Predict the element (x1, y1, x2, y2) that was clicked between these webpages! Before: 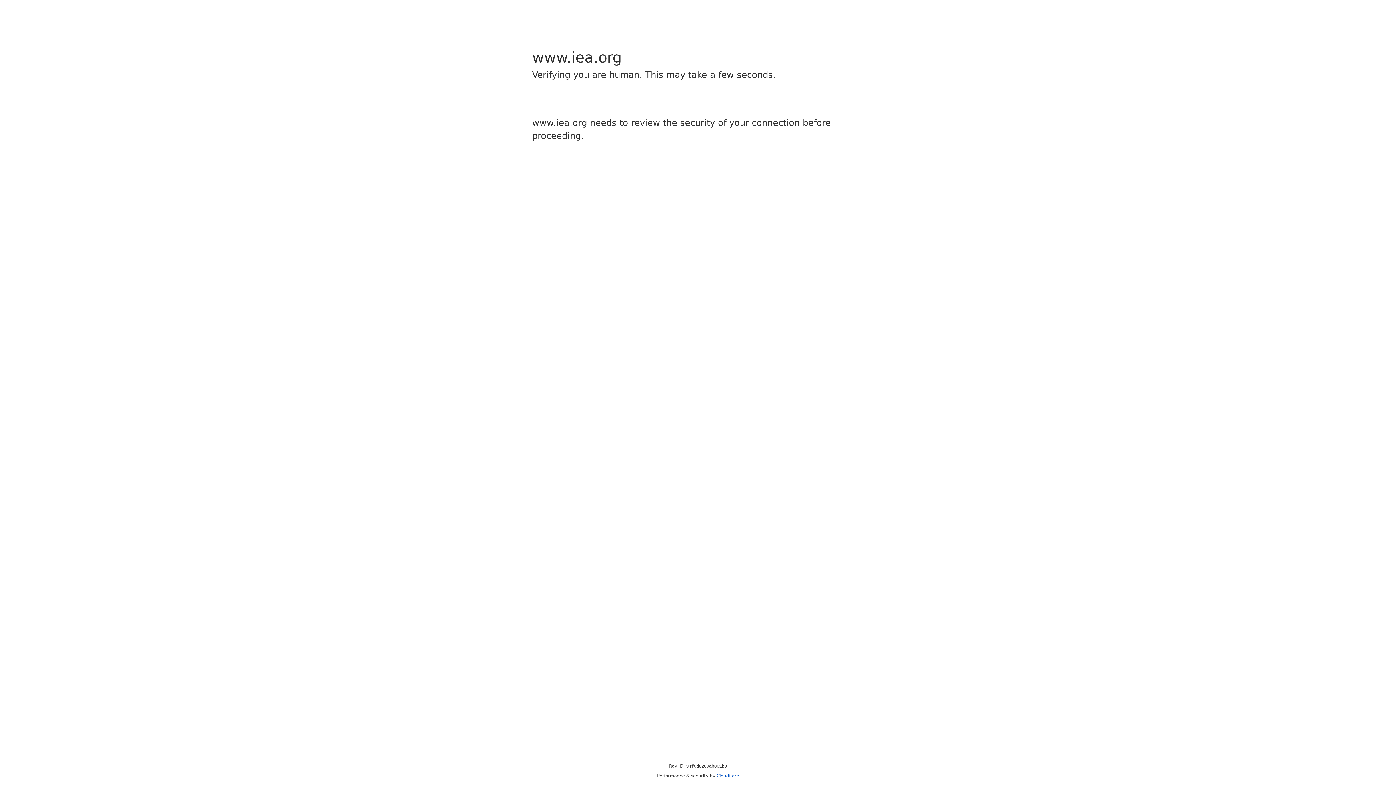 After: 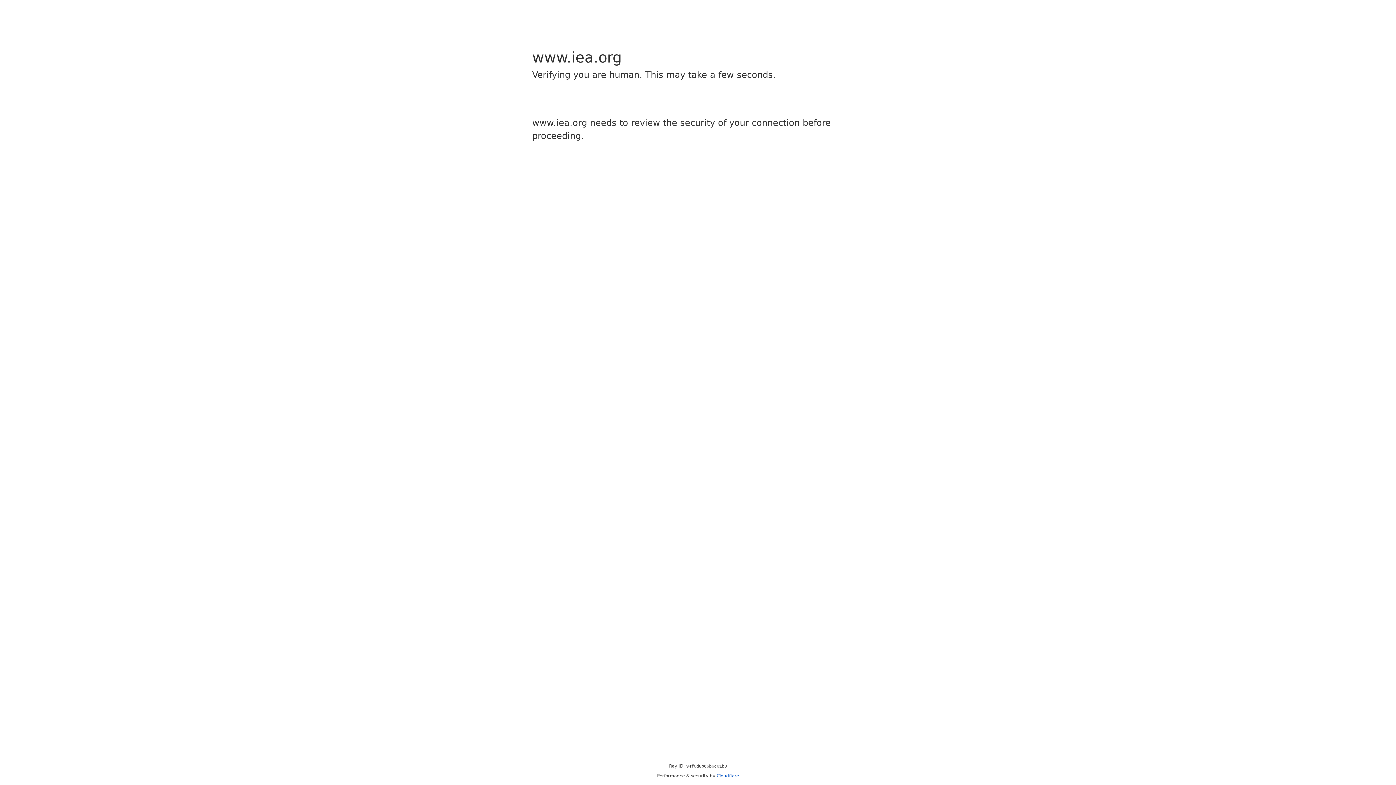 Action: bbox: (716, 773, 739, 778) label: Cloudflare